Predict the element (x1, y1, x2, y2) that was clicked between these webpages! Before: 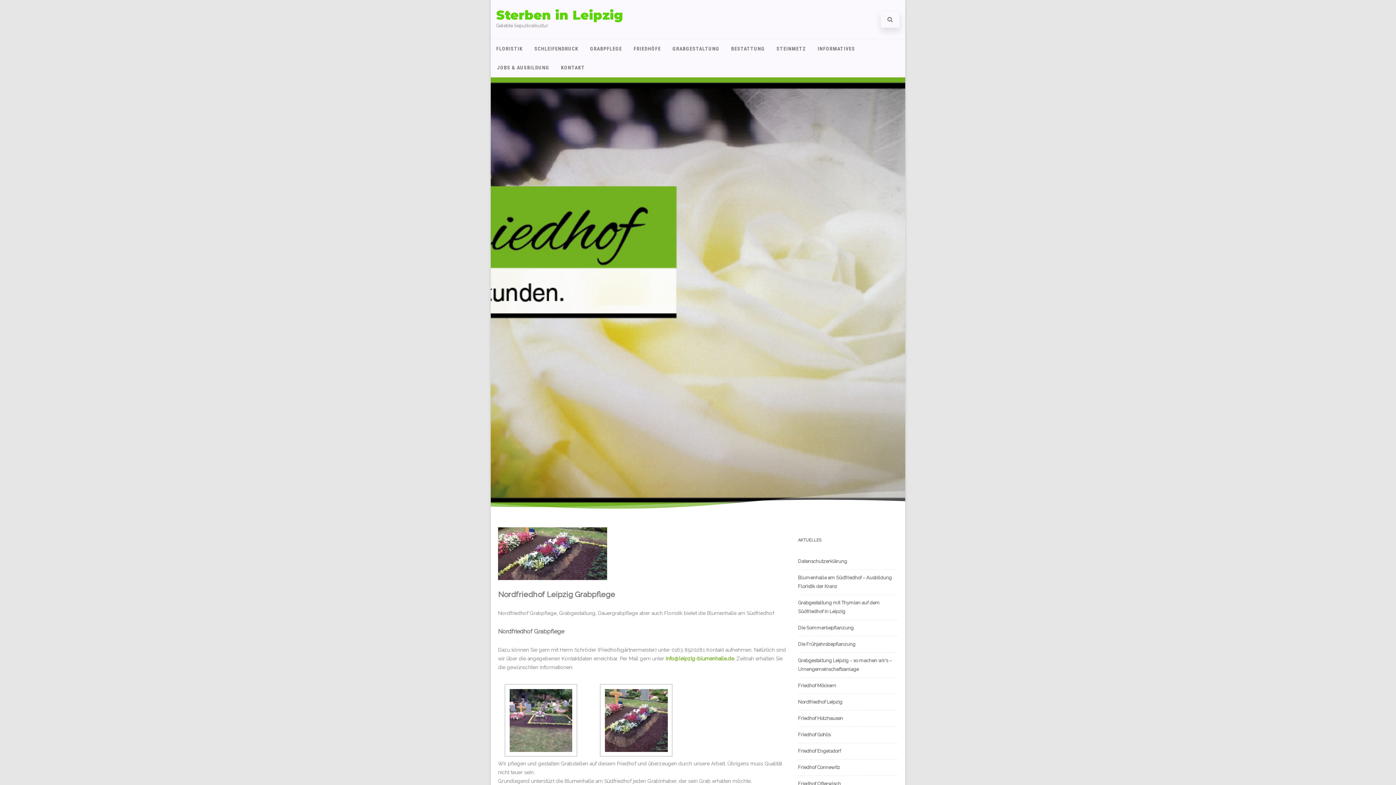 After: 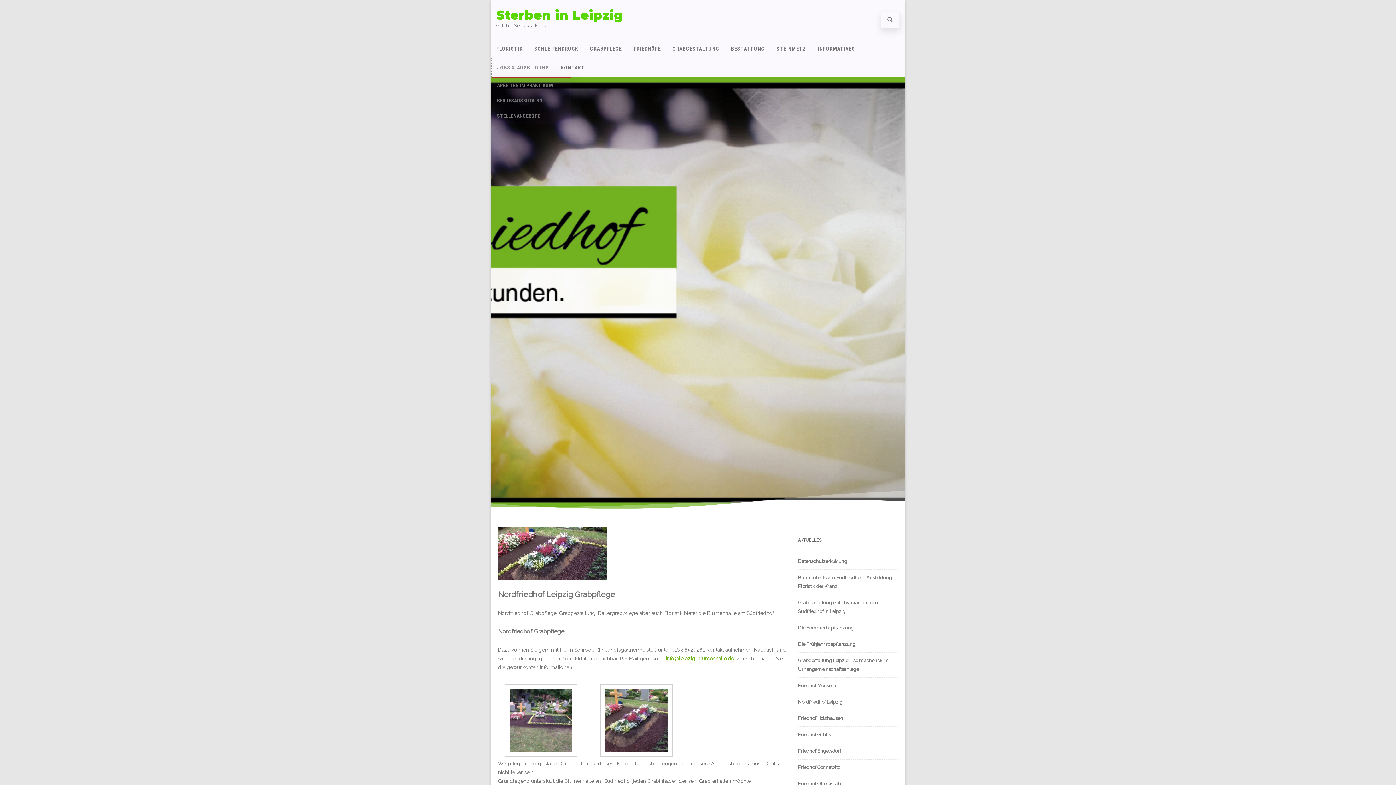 Action: label: JOBS & AUSBILDUNG bbox: (491, 58, 554, 77)